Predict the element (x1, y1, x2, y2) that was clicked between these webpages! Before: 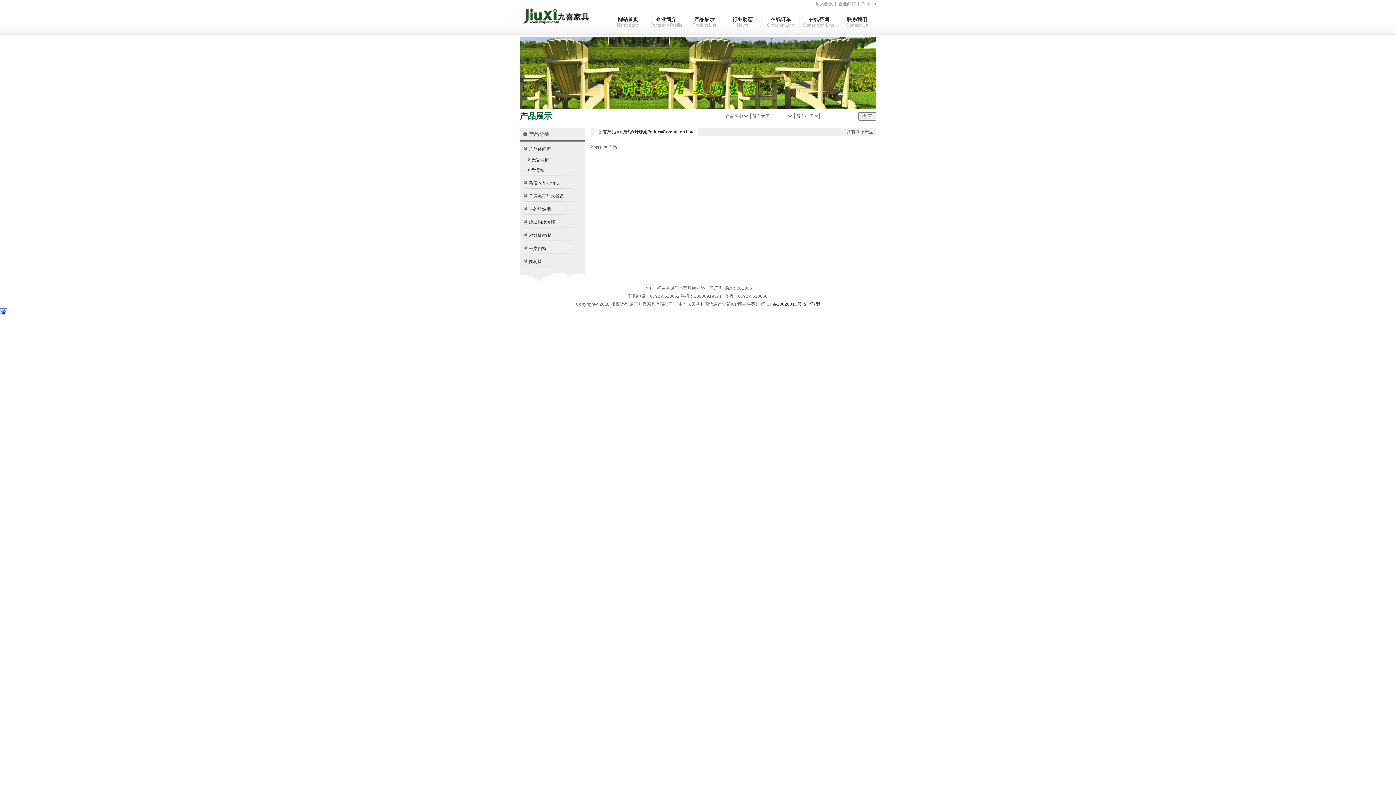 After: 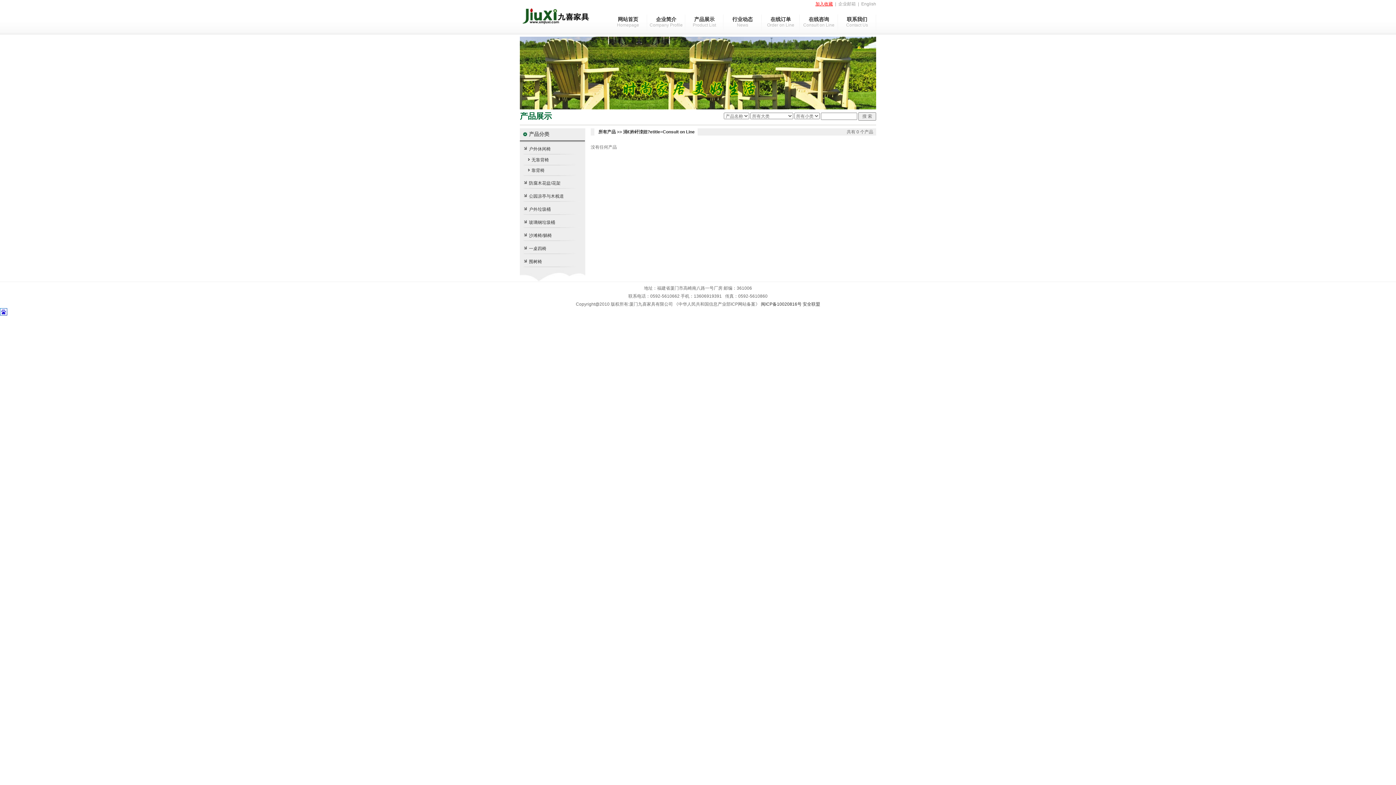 Action: bbox: (815, 1, 833, 6) label: 加入收藏